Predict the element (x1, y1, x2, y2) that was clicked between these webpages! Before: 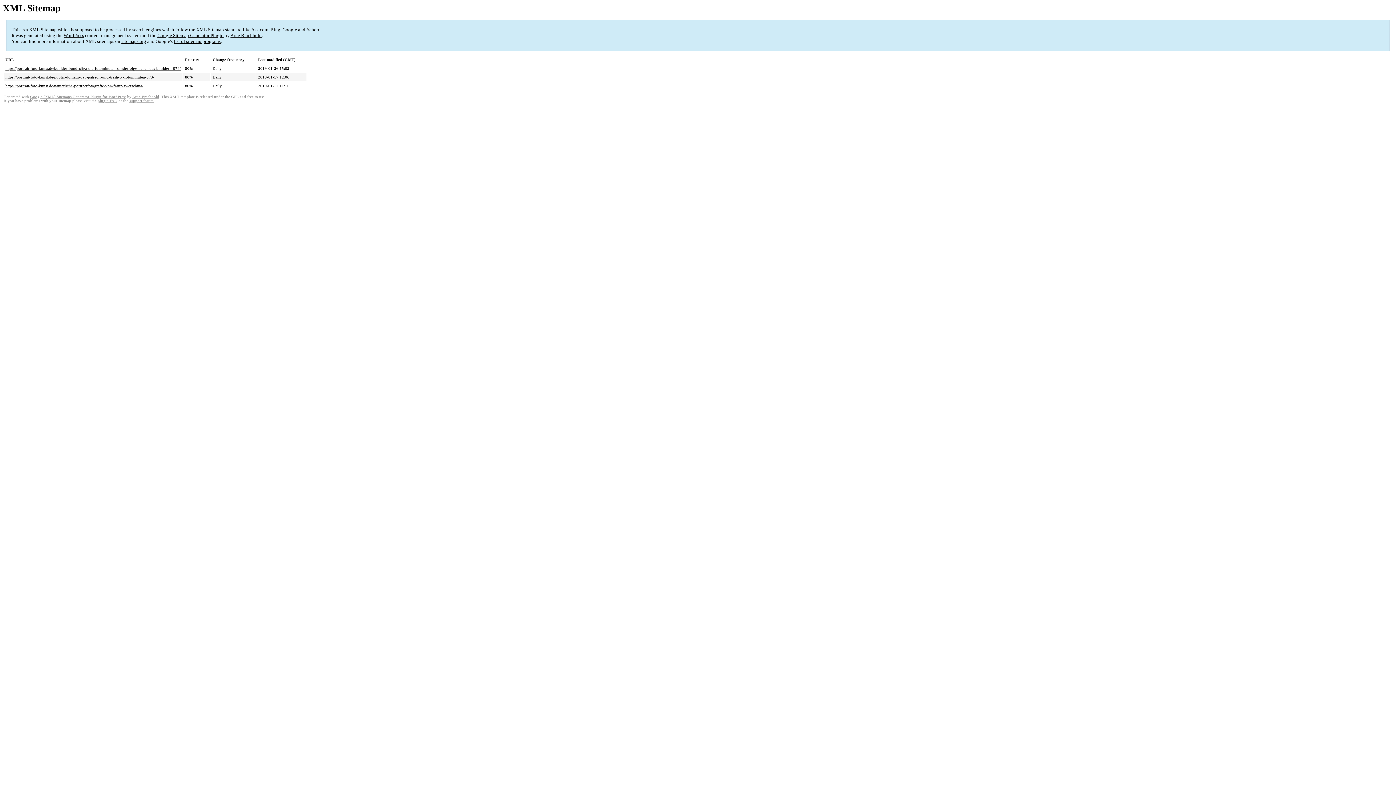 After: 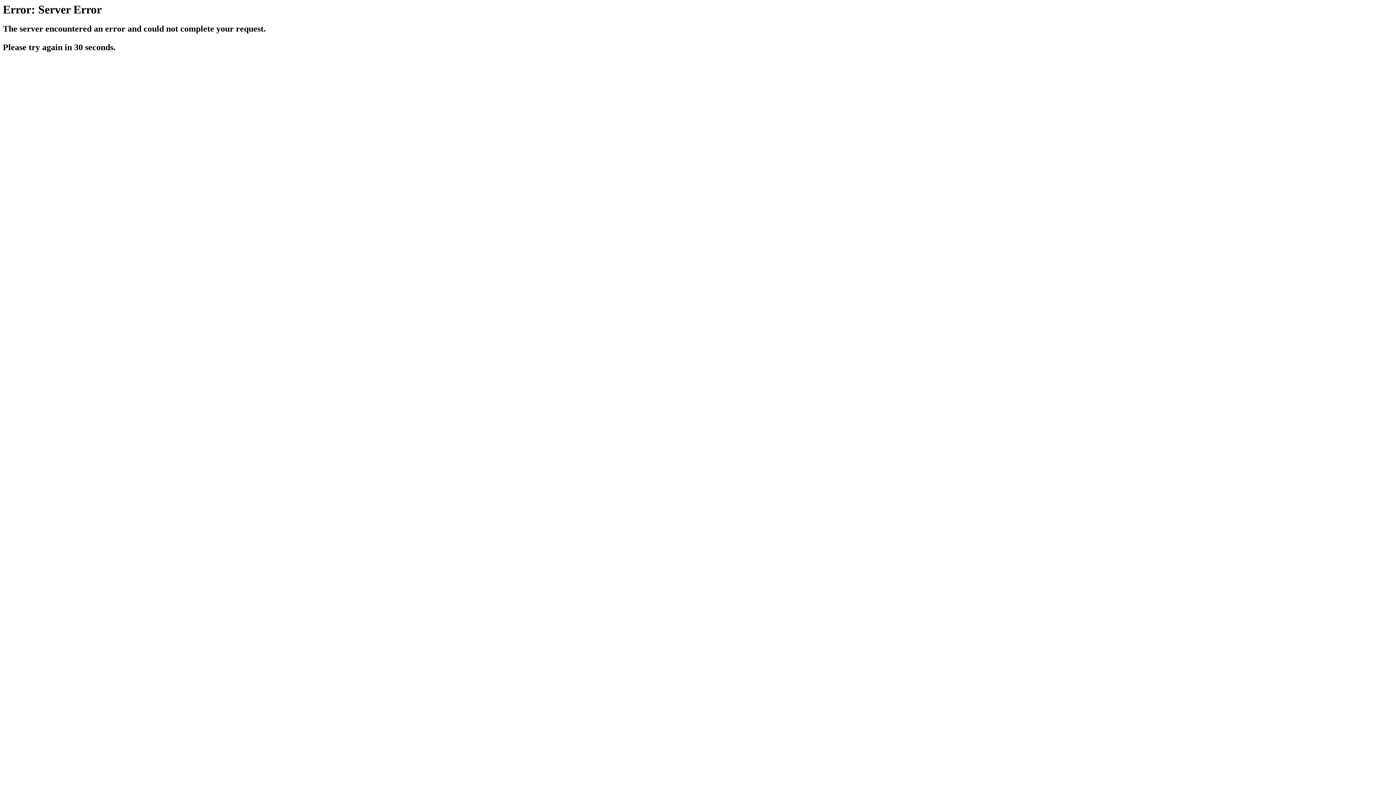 Action: bbox: (173, 38, 220, 44) label: list of sitemap programs